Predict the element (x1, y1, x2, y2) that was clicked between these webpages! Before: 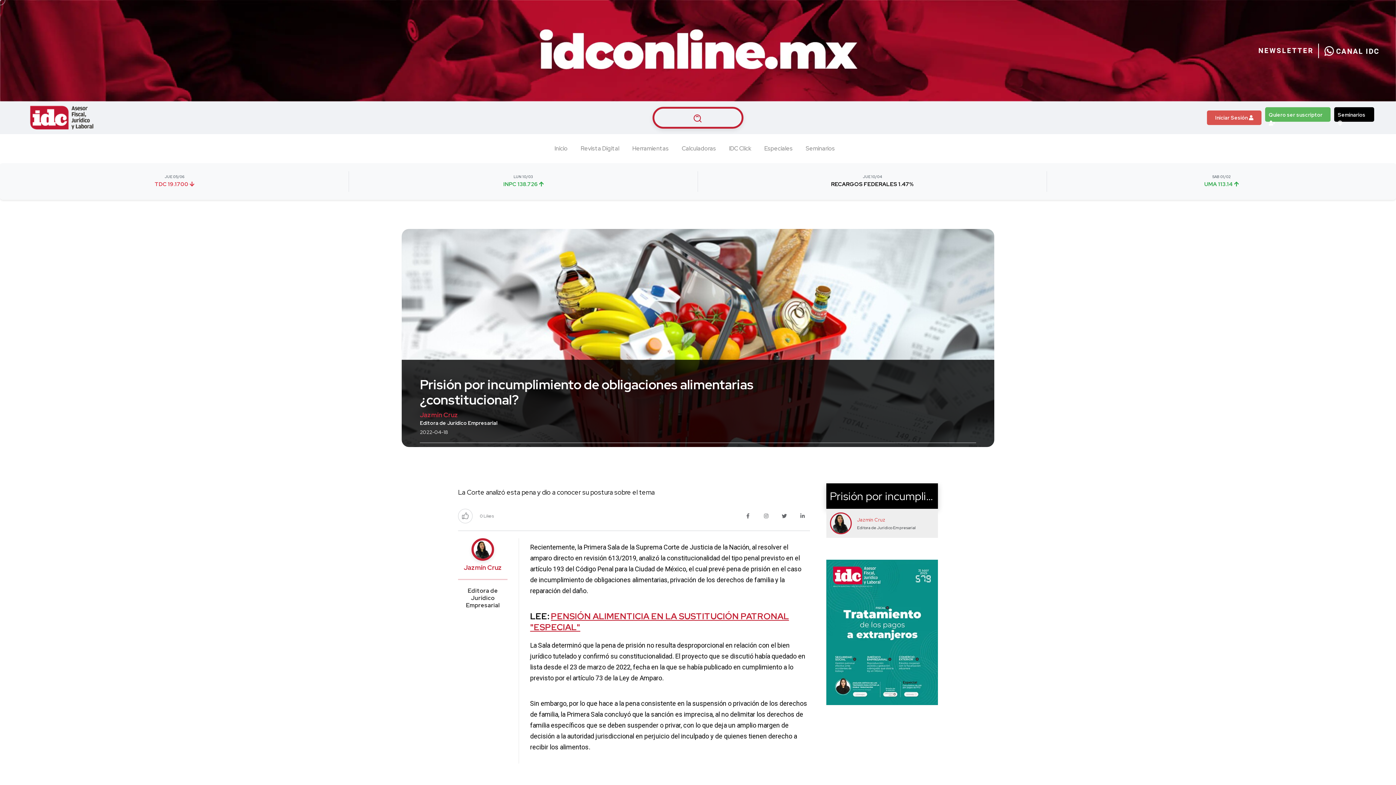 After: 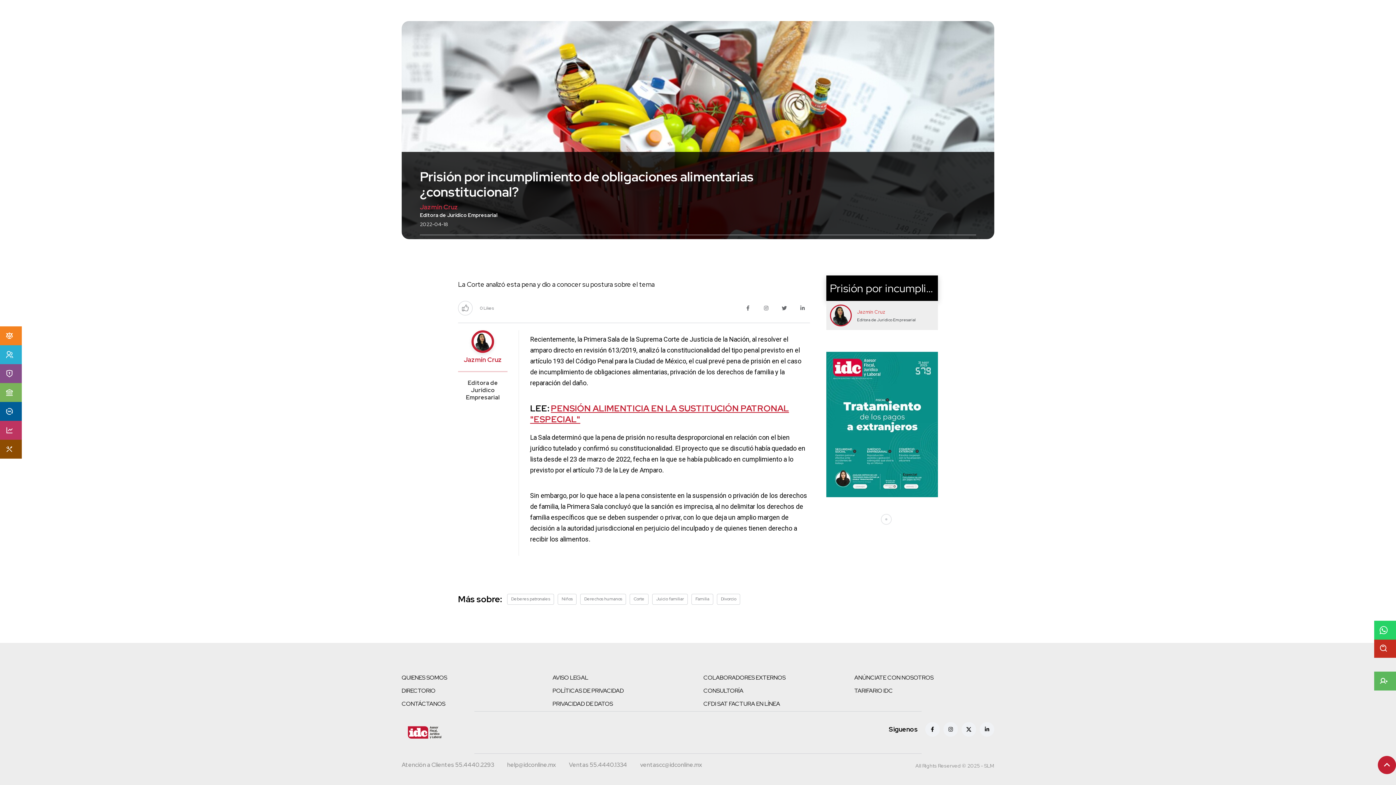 Action: label: Jazmín Cruz bbox: (857, 516, 916, 523)